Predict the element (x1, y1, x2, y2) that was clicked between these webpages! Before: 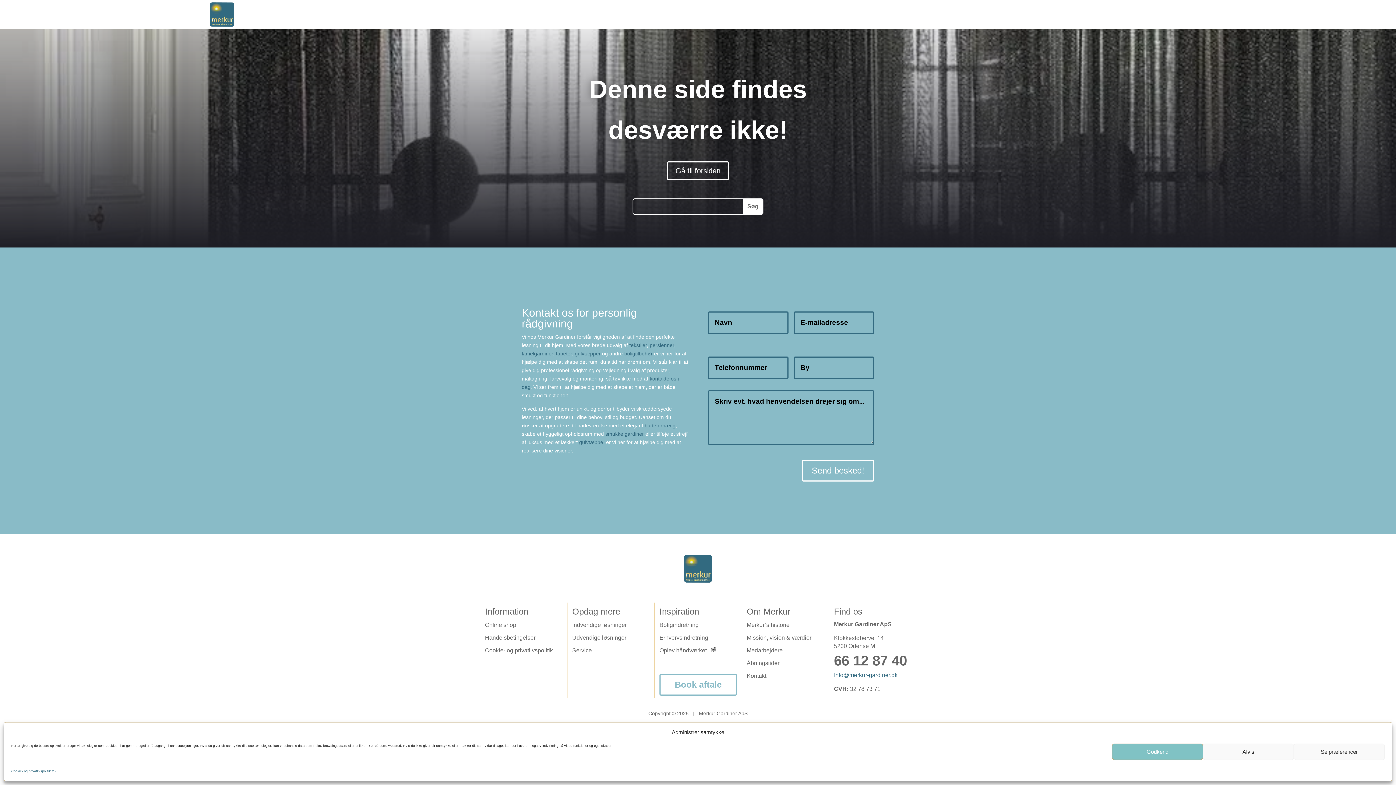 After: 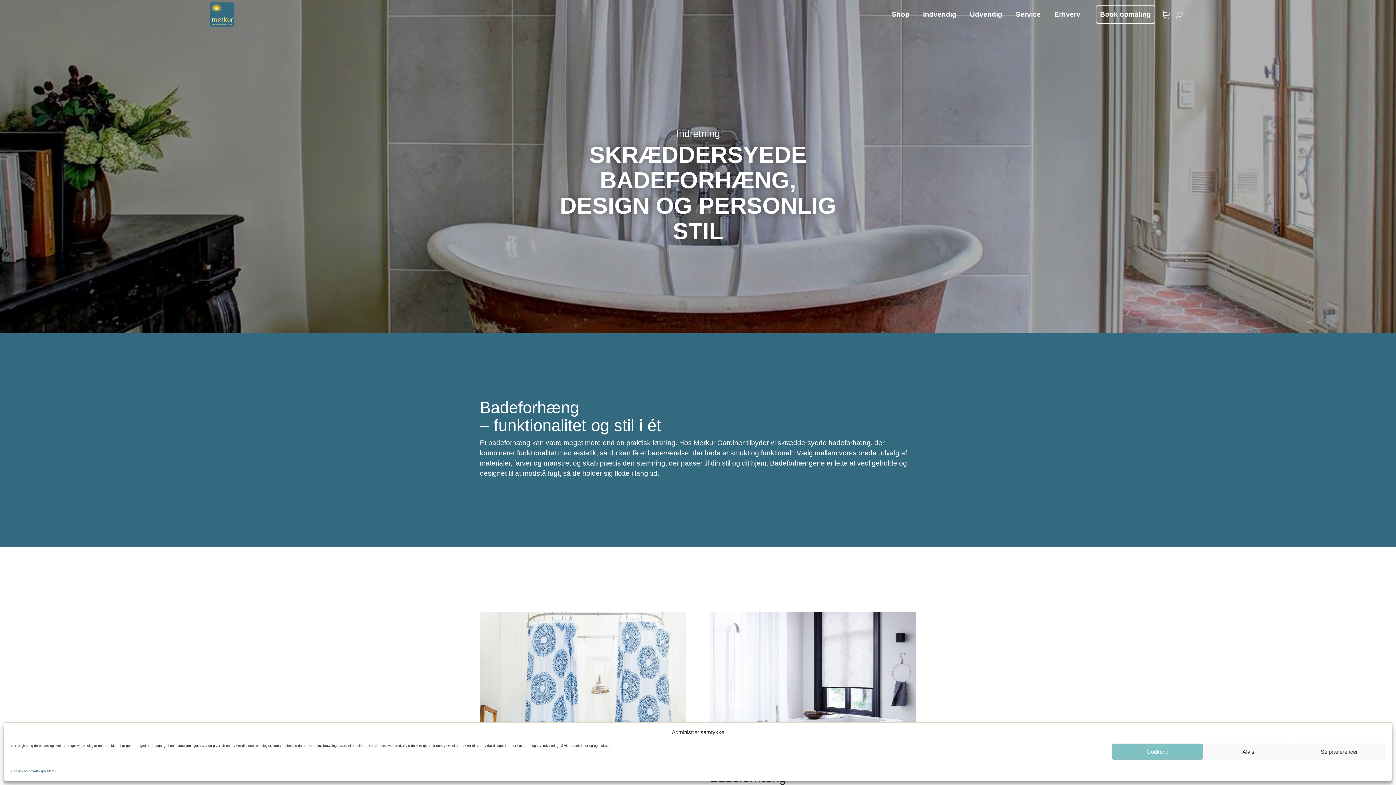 Action: label: badeforhæng bbox: (644, 422, 675, 428)